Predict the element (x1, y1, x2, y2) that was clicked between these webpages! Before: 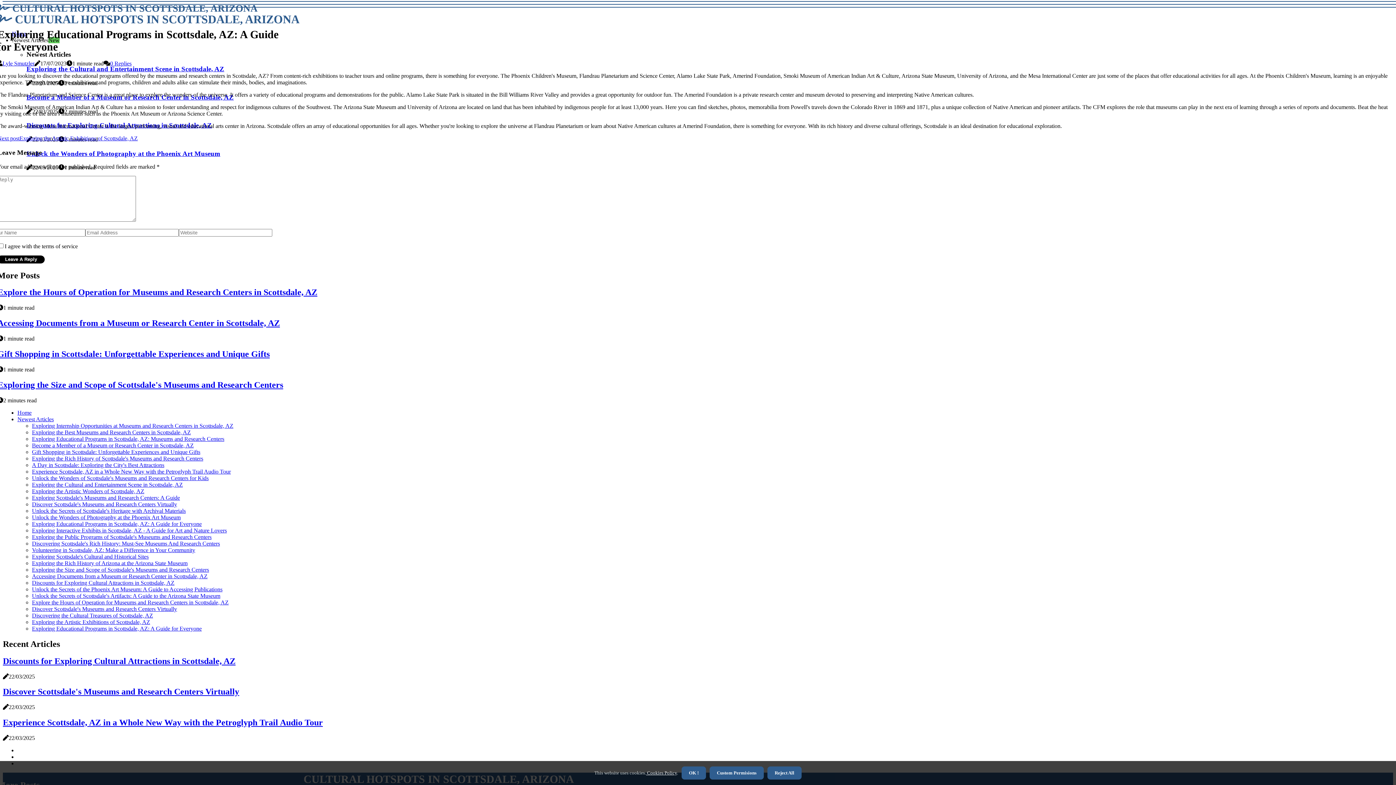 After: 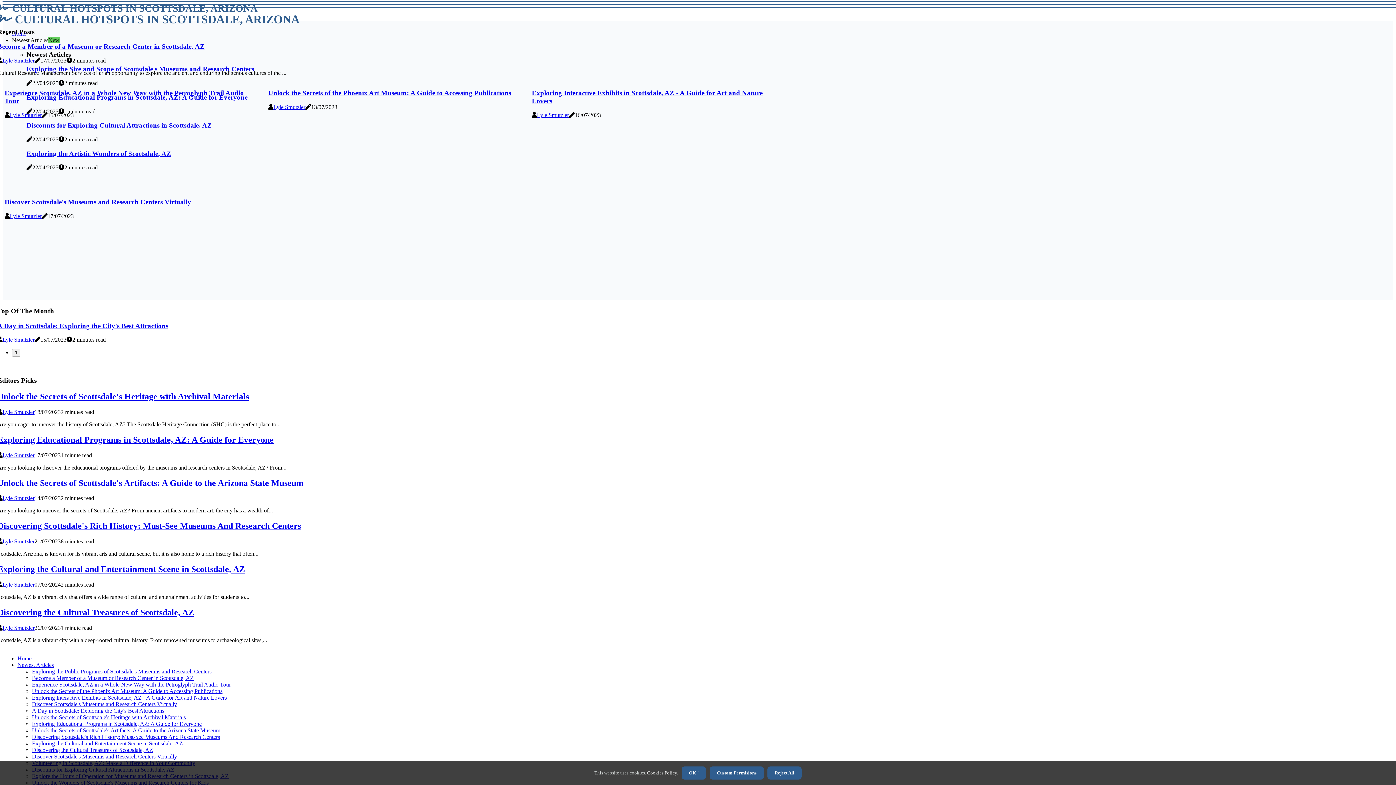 Action: bbox: (17, 409, 31, 415) label: Home